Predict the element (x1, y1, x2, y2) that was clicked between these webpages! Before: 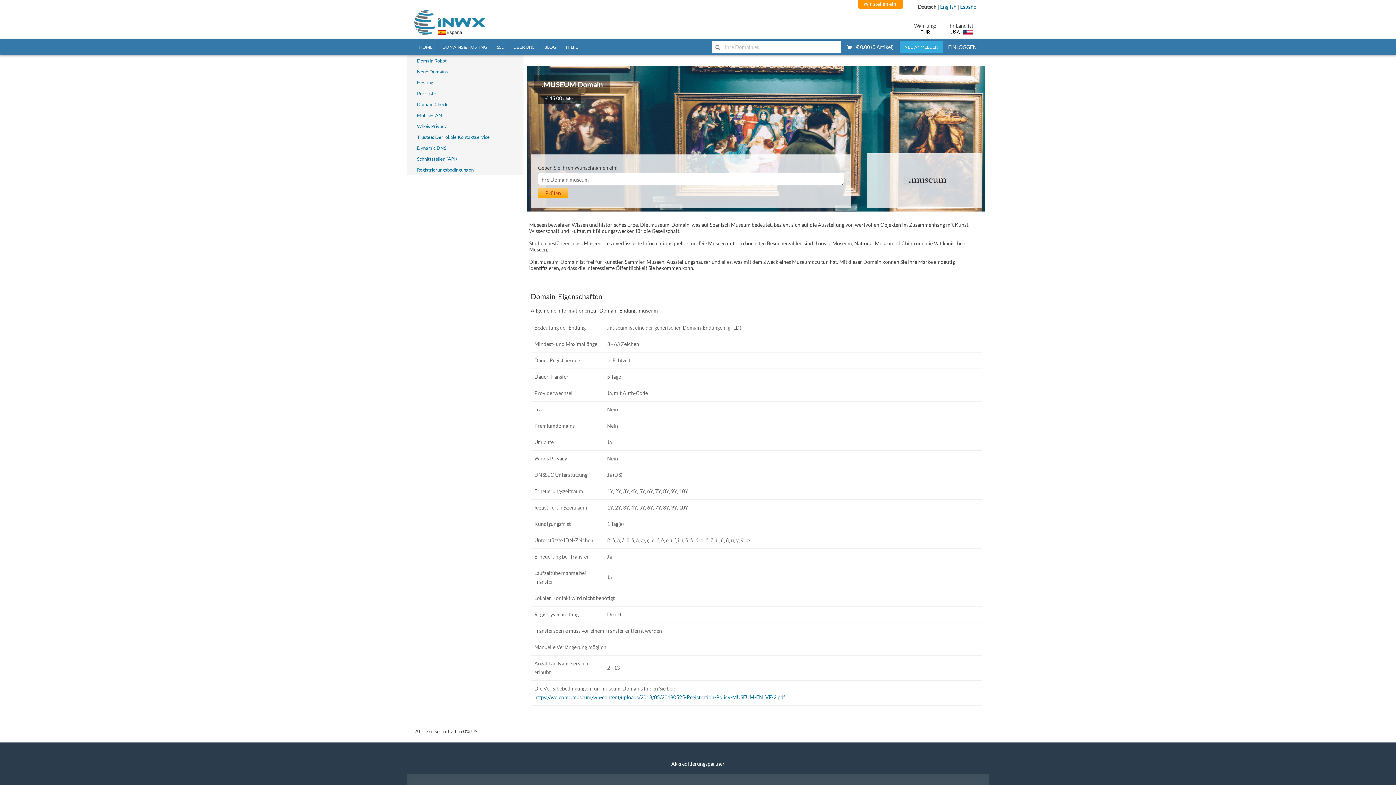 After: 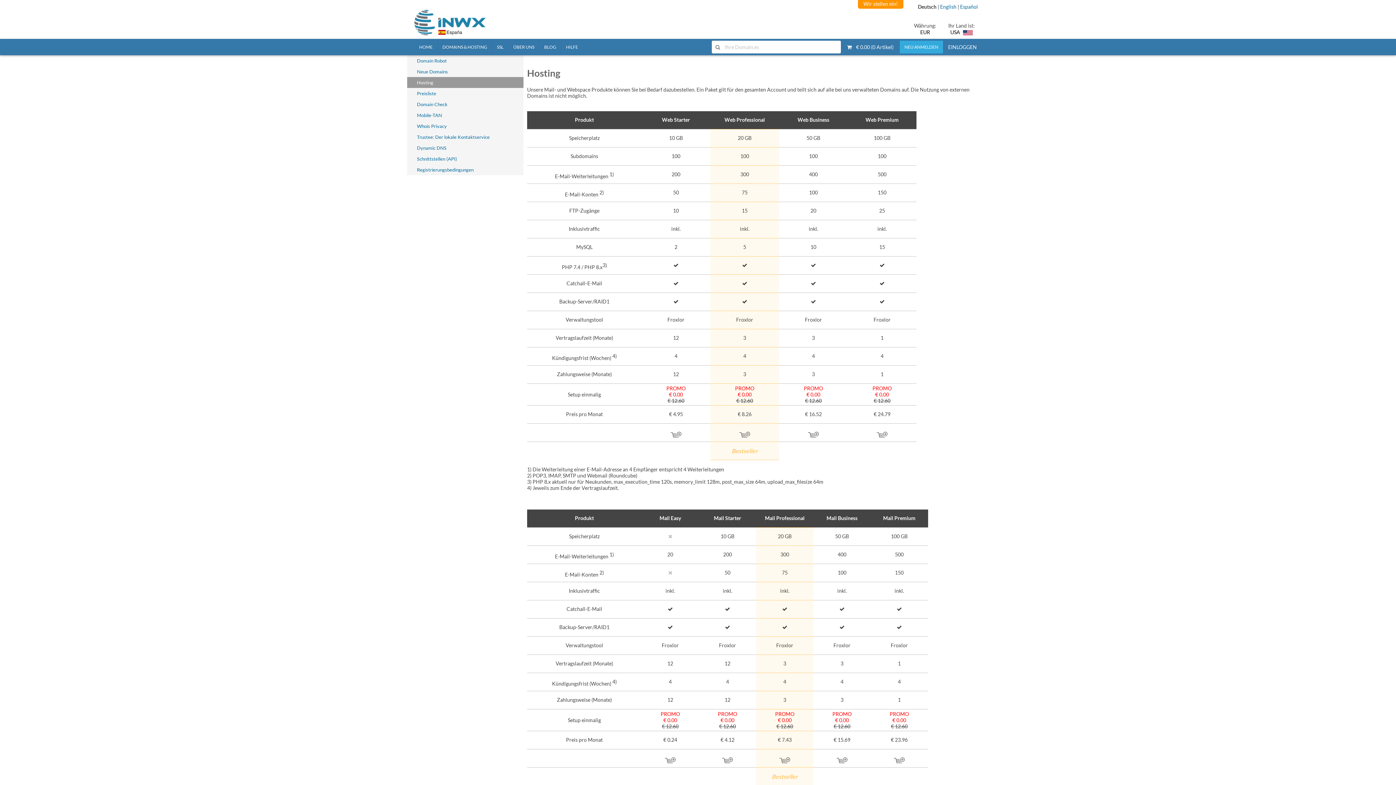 Action: bbox: (414, 77, 509, 88) label: Hosting